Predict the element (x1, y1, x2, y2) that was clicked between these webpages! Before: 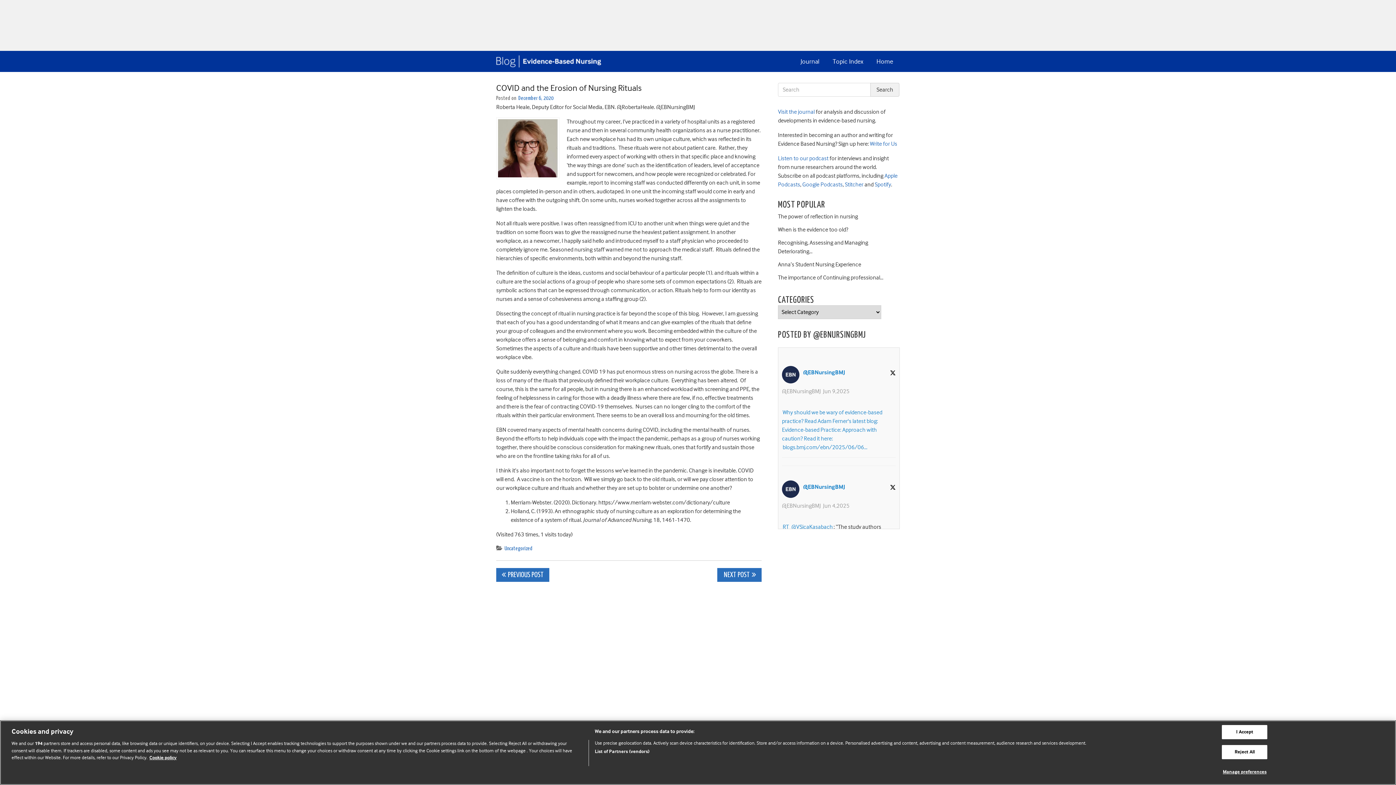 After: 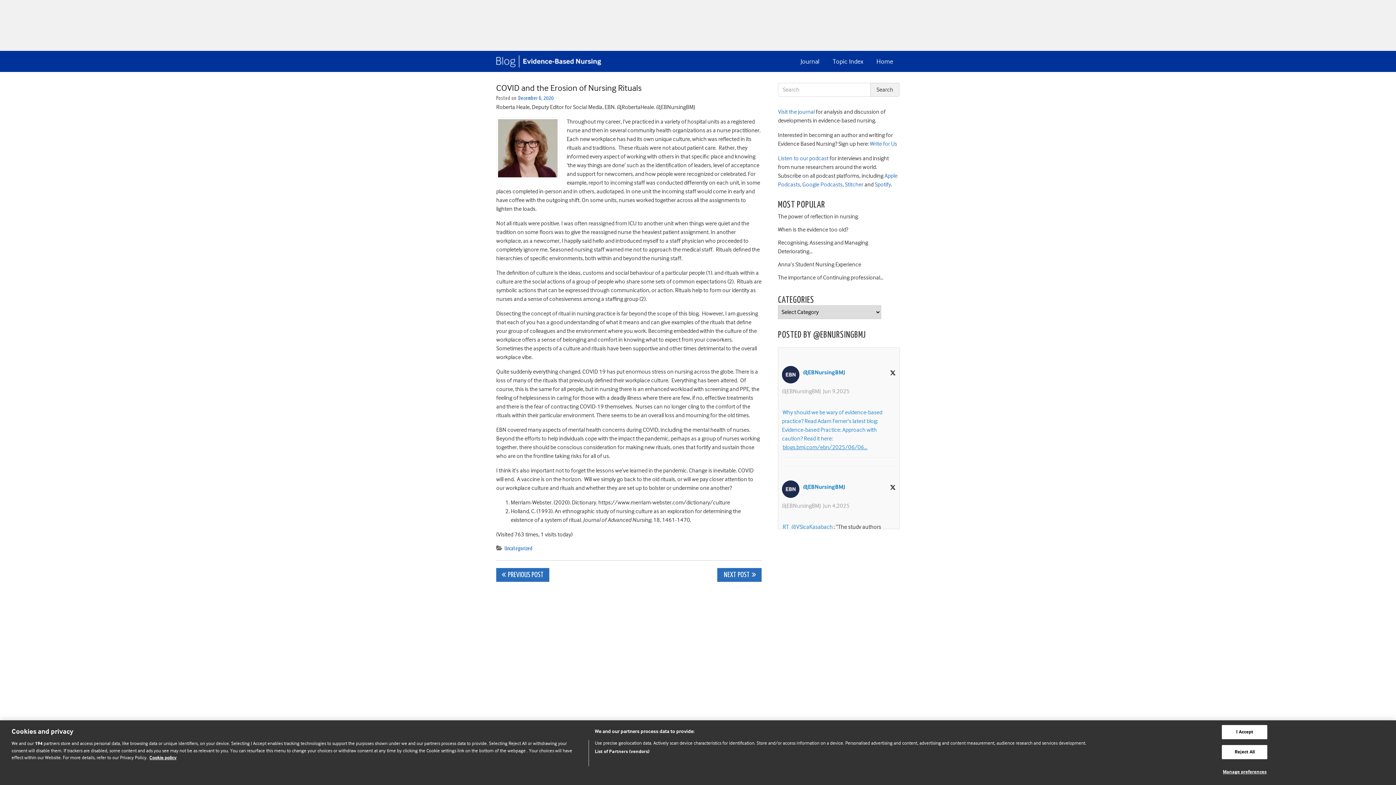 Action: label: blogs.bmj.com/ebn/2025/06/06… bbox: (782, 444, 867, 450)